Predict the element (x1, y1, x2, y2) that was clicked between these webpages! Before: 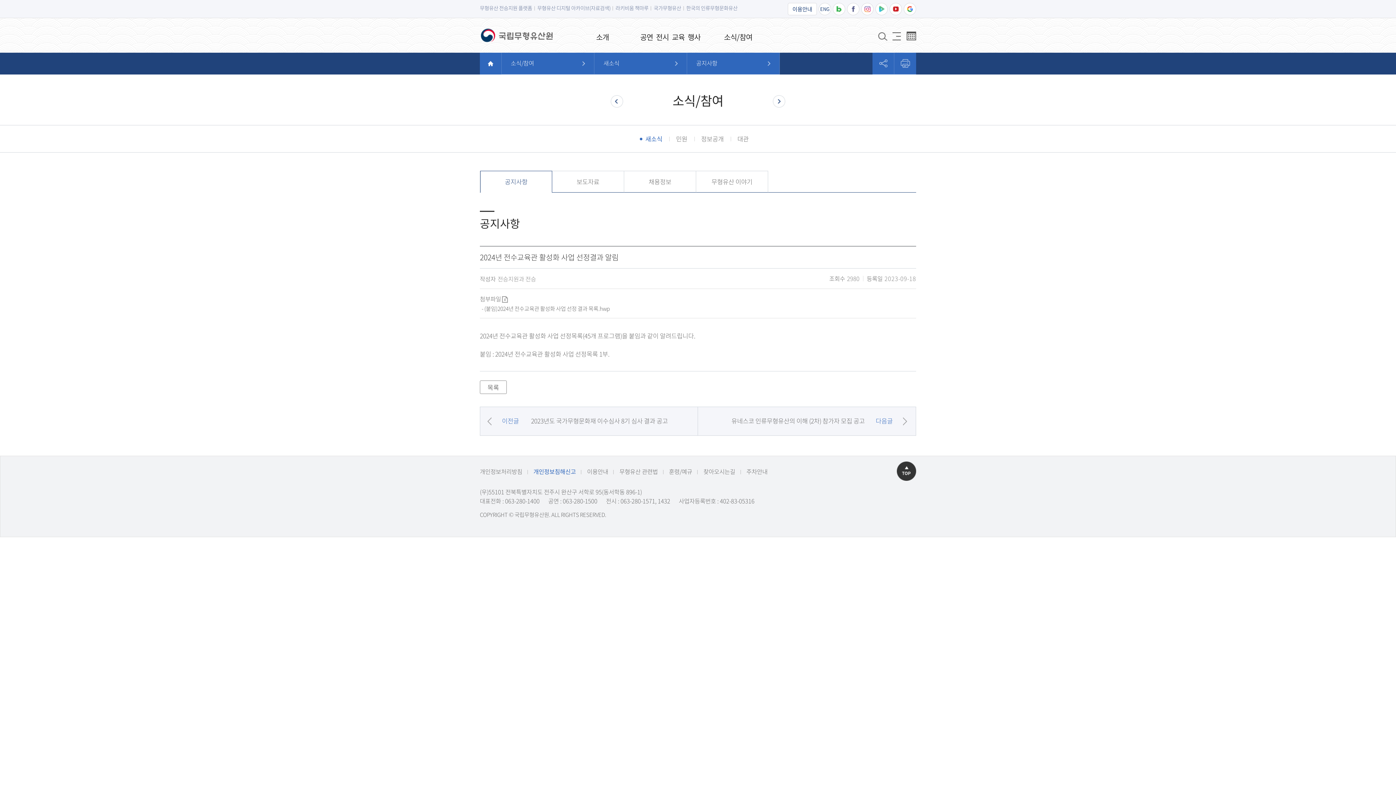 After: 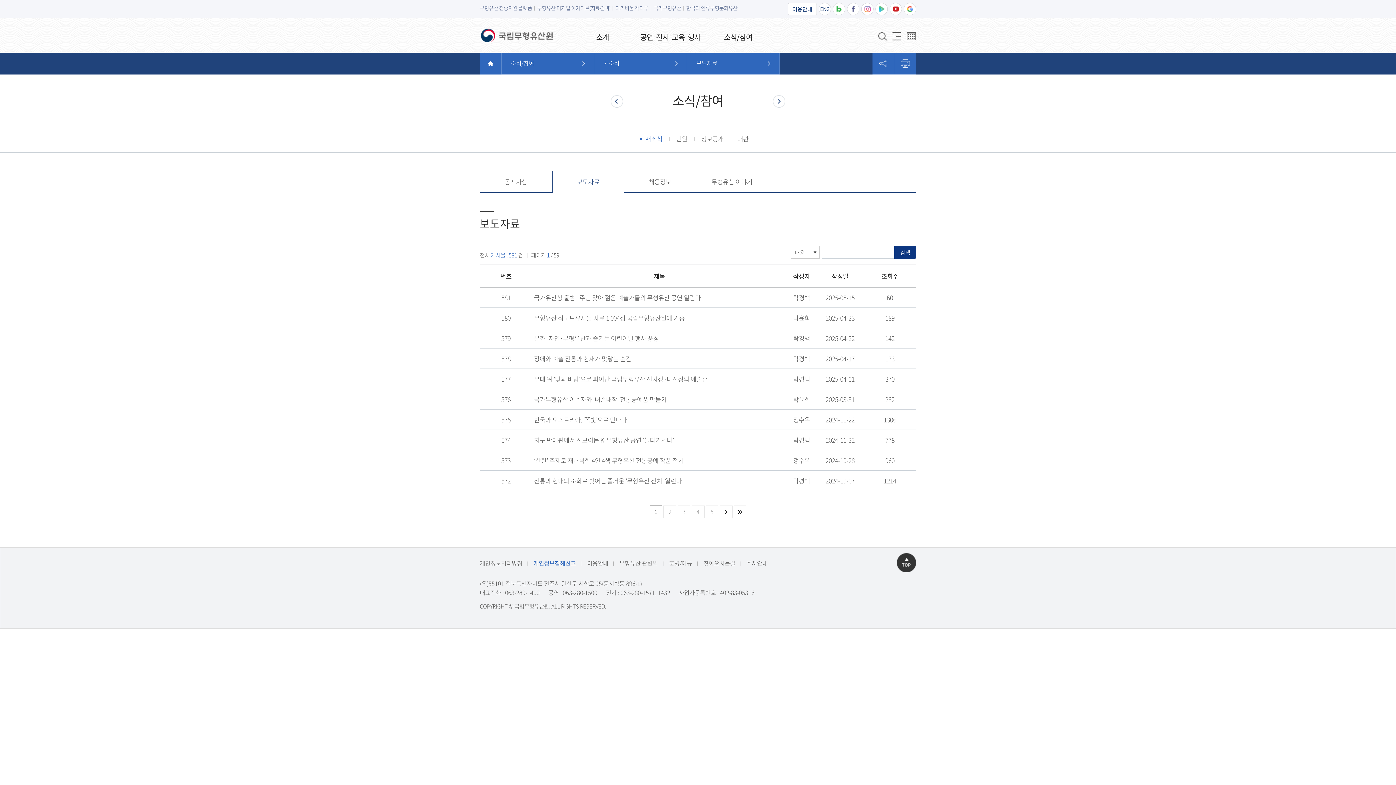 Action: bbox: (552, 170, 624, 192) label: 보도자료